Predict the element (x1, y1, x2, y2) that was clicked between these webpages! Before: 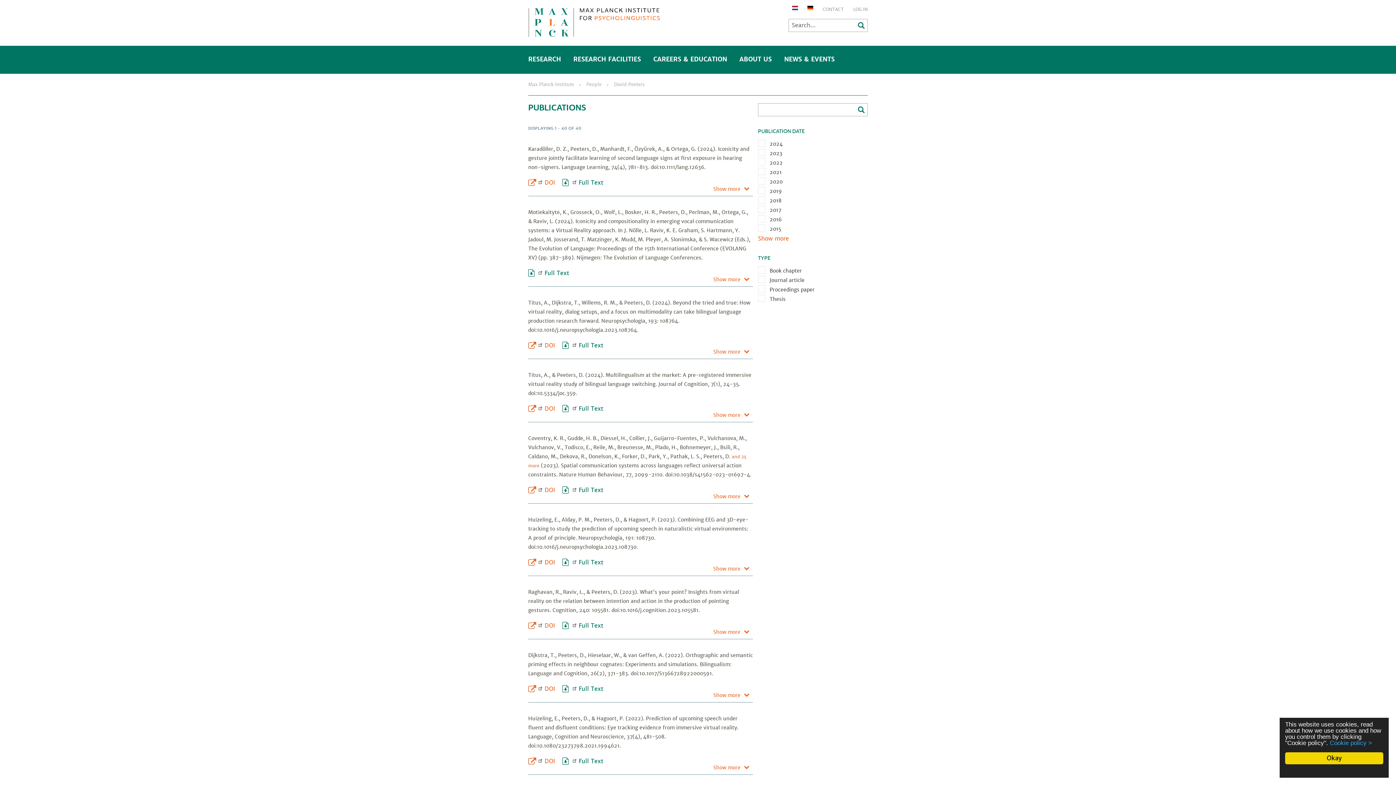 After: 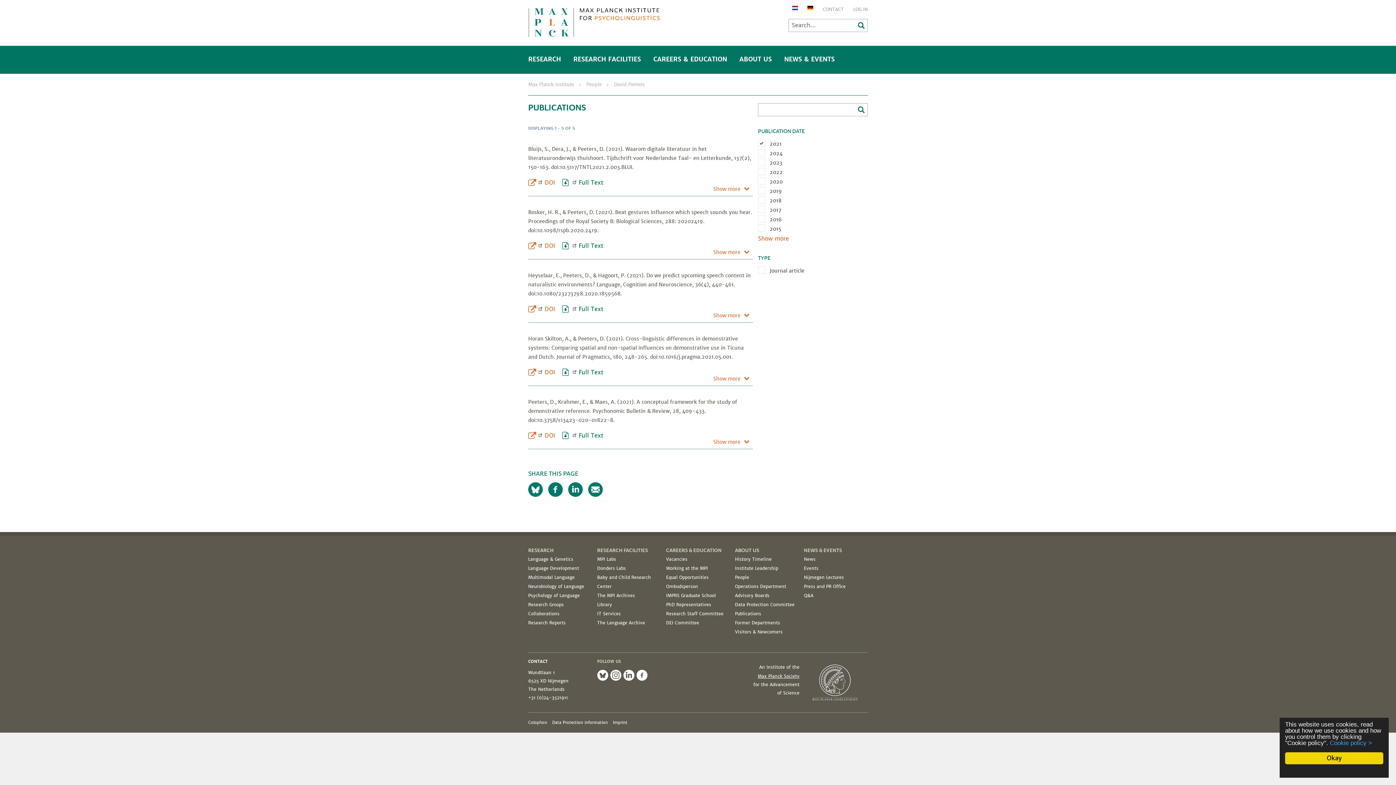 Action: label: 2021 bbox: (758, 167, 783, 177)